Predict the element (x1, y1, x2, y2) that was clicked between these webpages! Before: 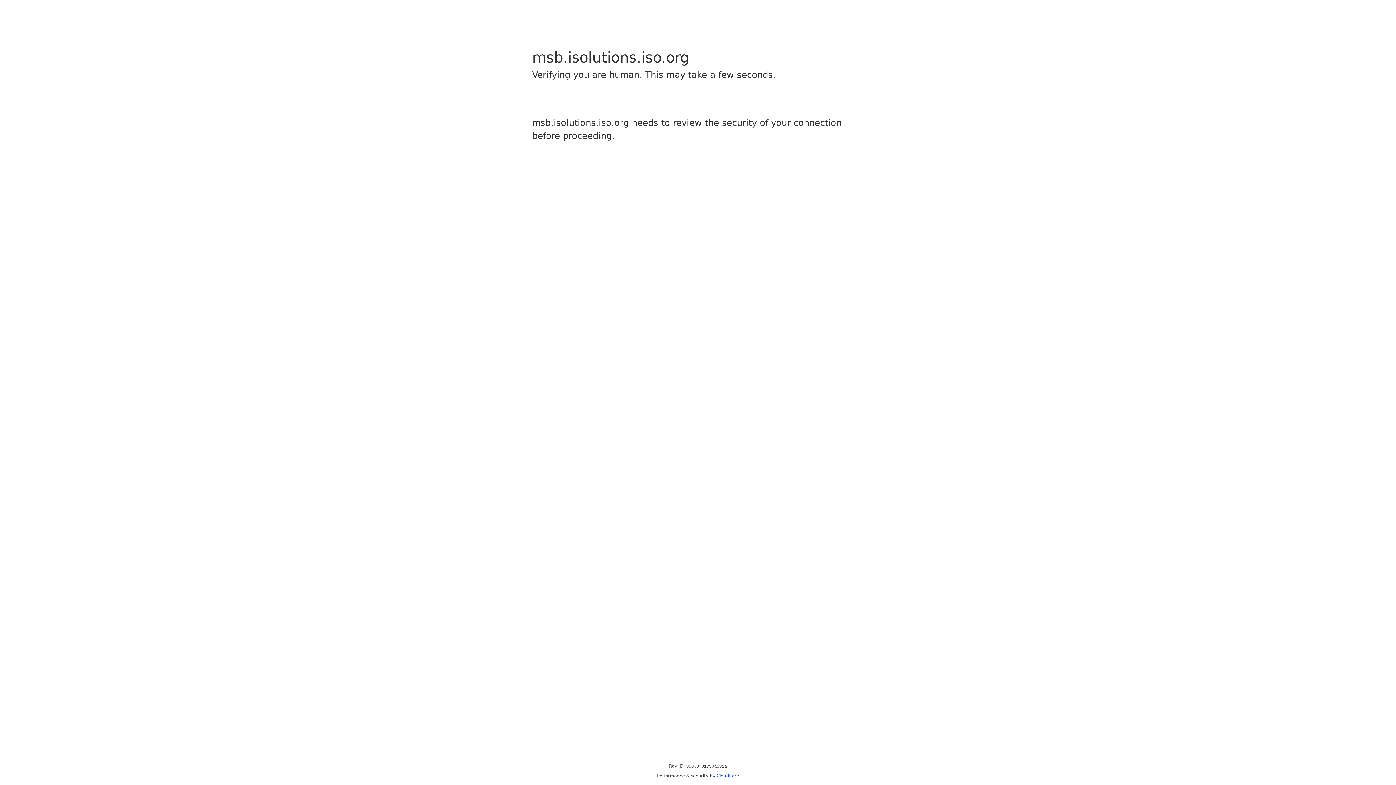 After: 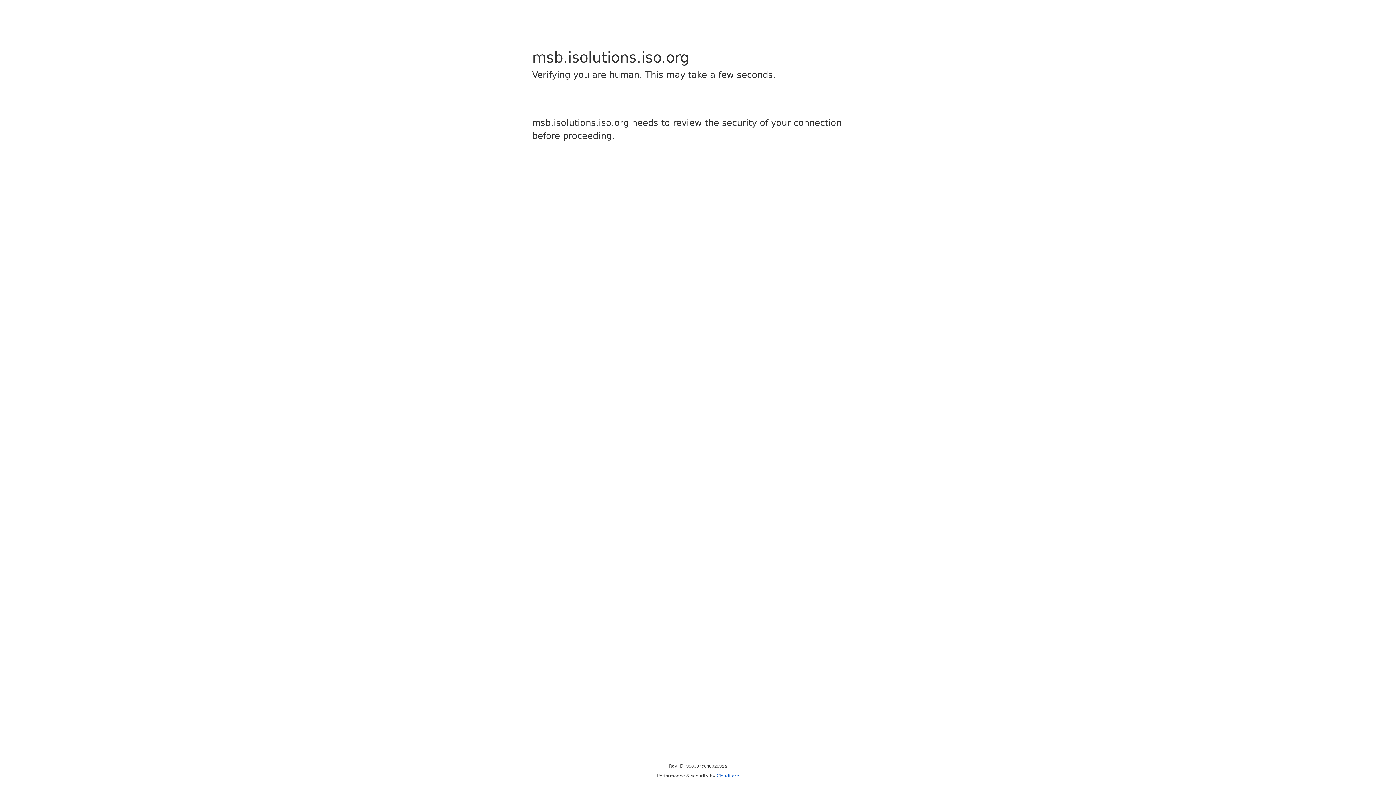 Action: bbox: (716, 773, 739, 778) label: Cloudflare